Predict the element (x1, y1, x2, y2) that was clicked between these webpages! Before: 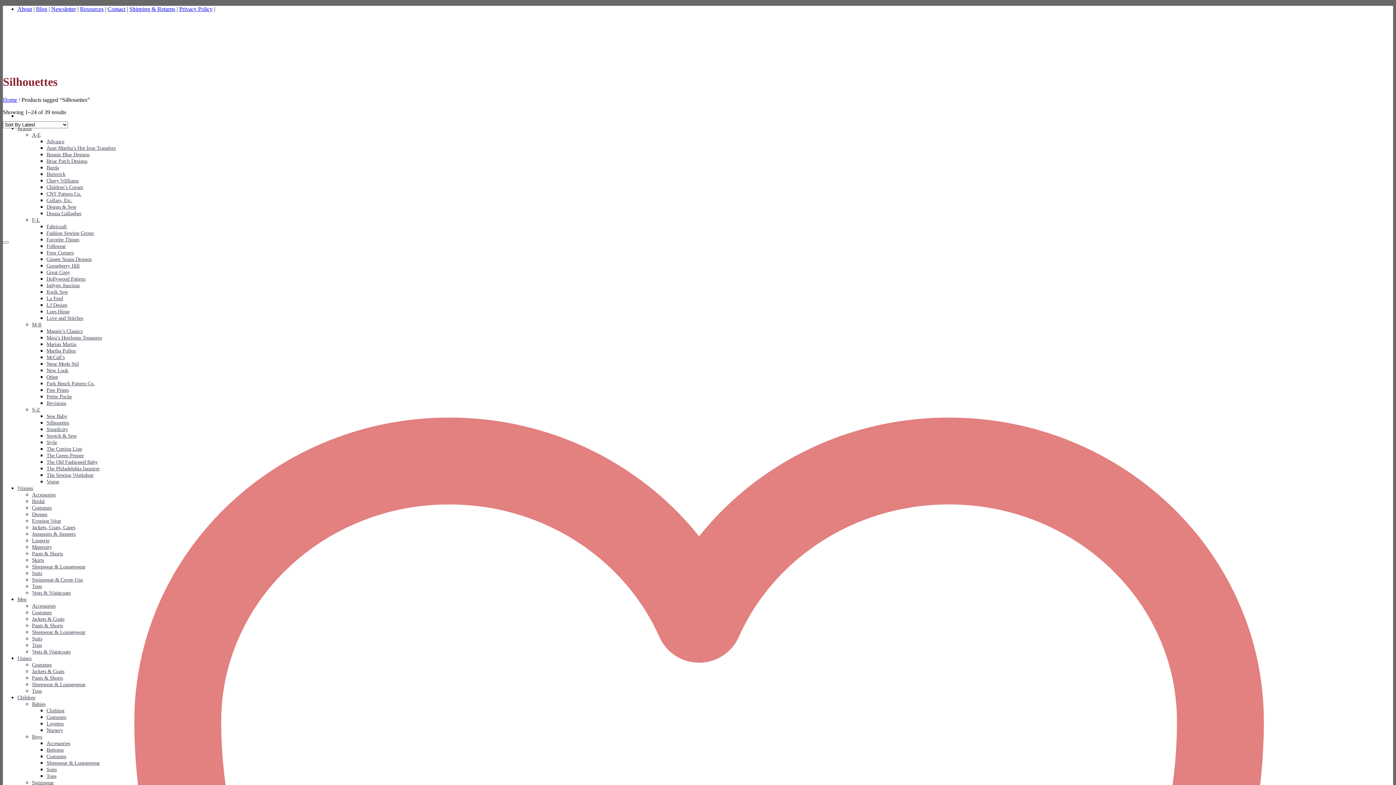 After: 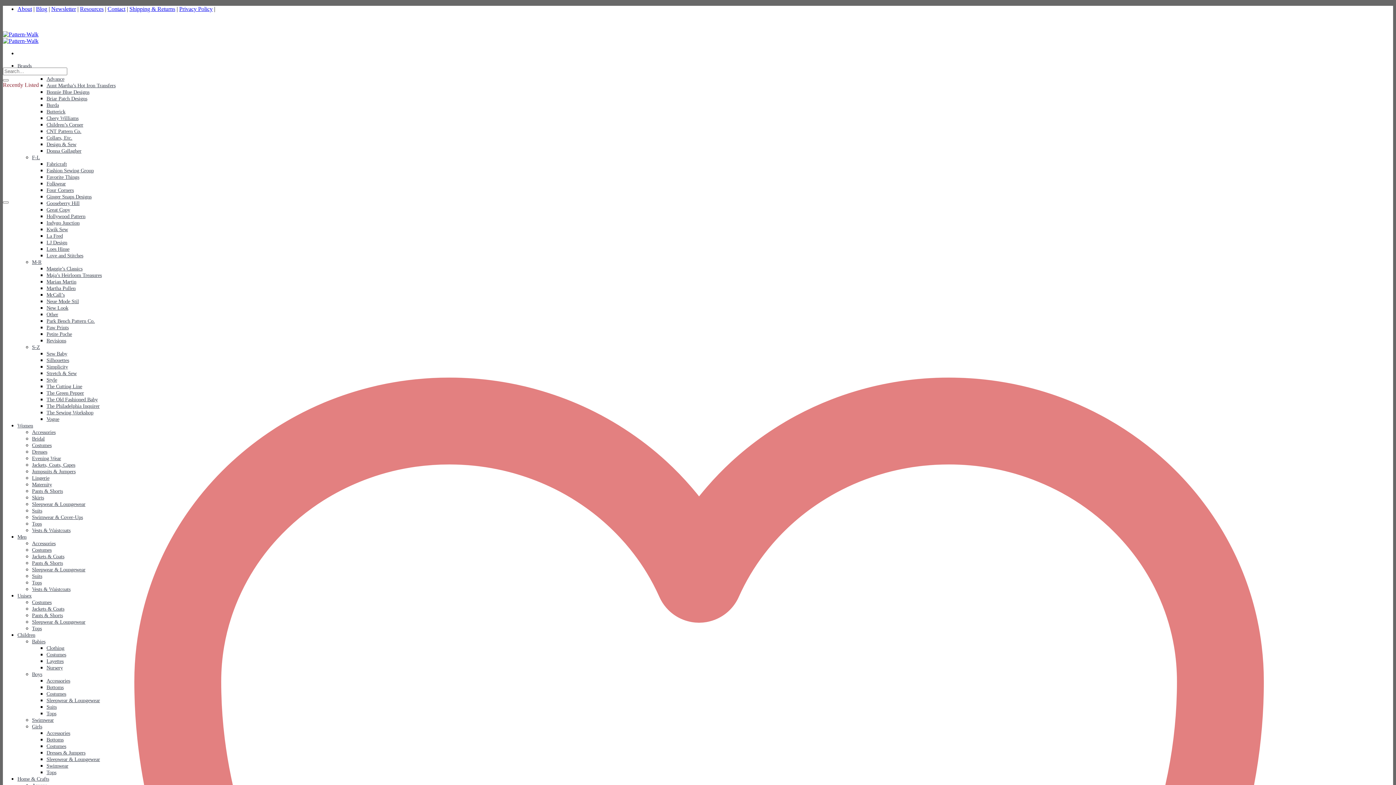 Action: bbox: (36, 5, 47, 12) label: Blog